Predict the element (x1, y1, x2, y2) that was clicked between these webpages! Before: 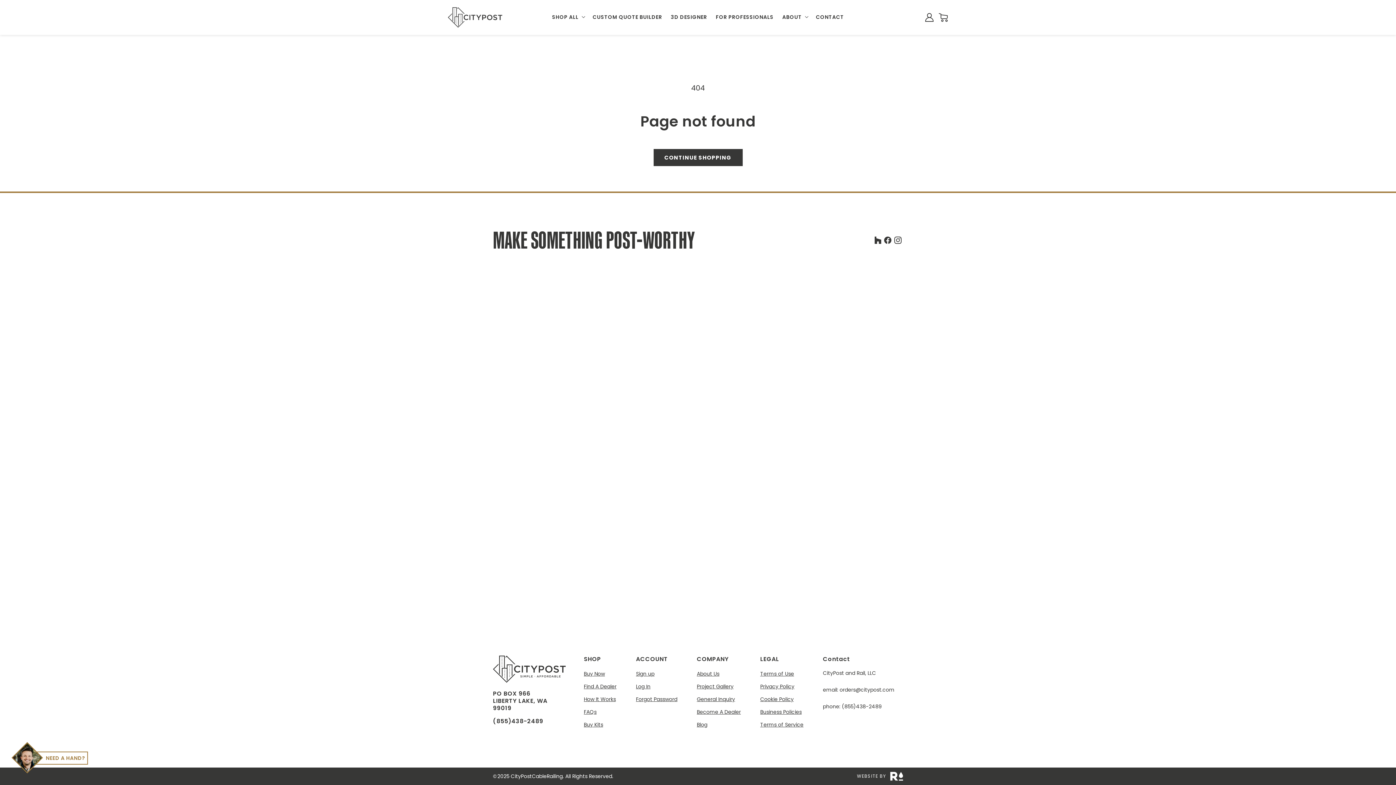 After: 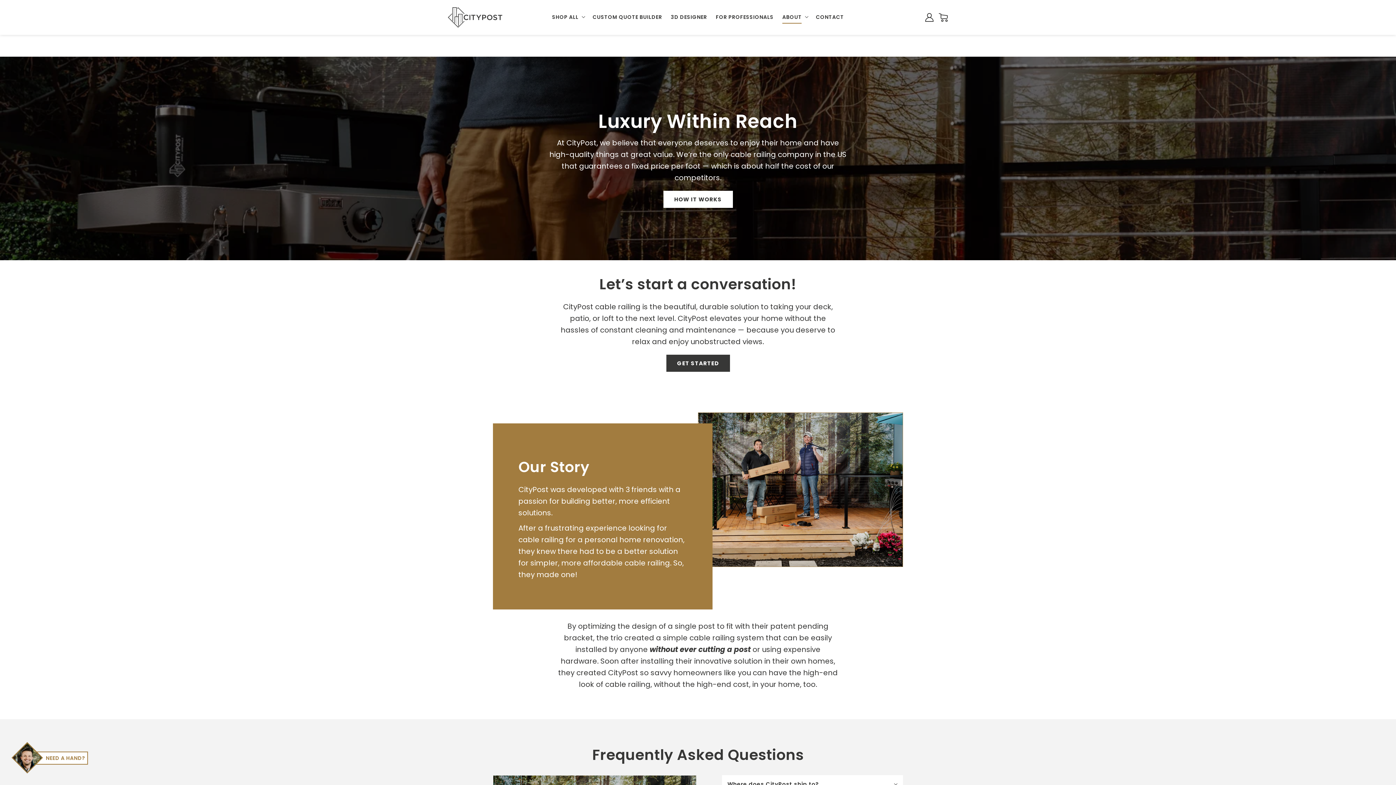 Action: bbox: (697, 670, 719, 680) label: About Us